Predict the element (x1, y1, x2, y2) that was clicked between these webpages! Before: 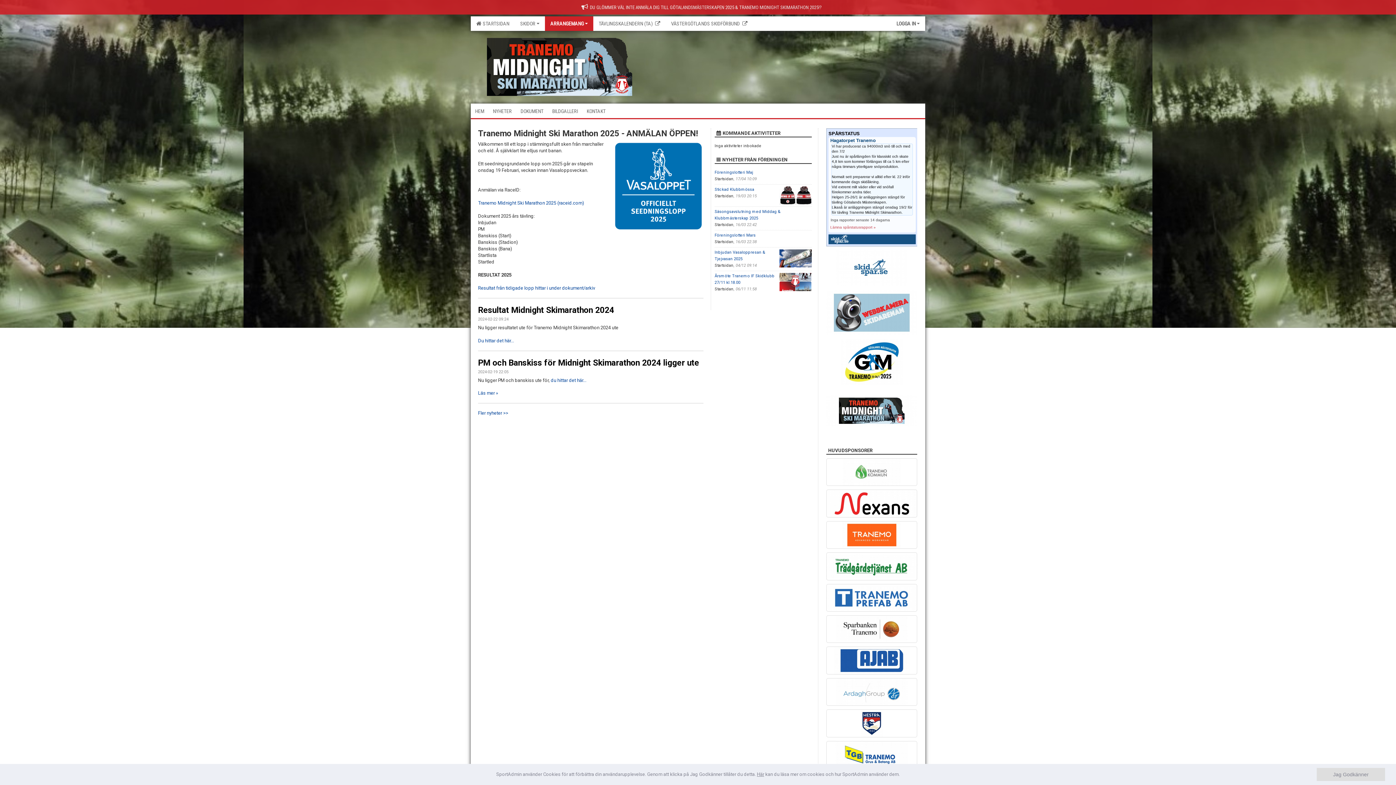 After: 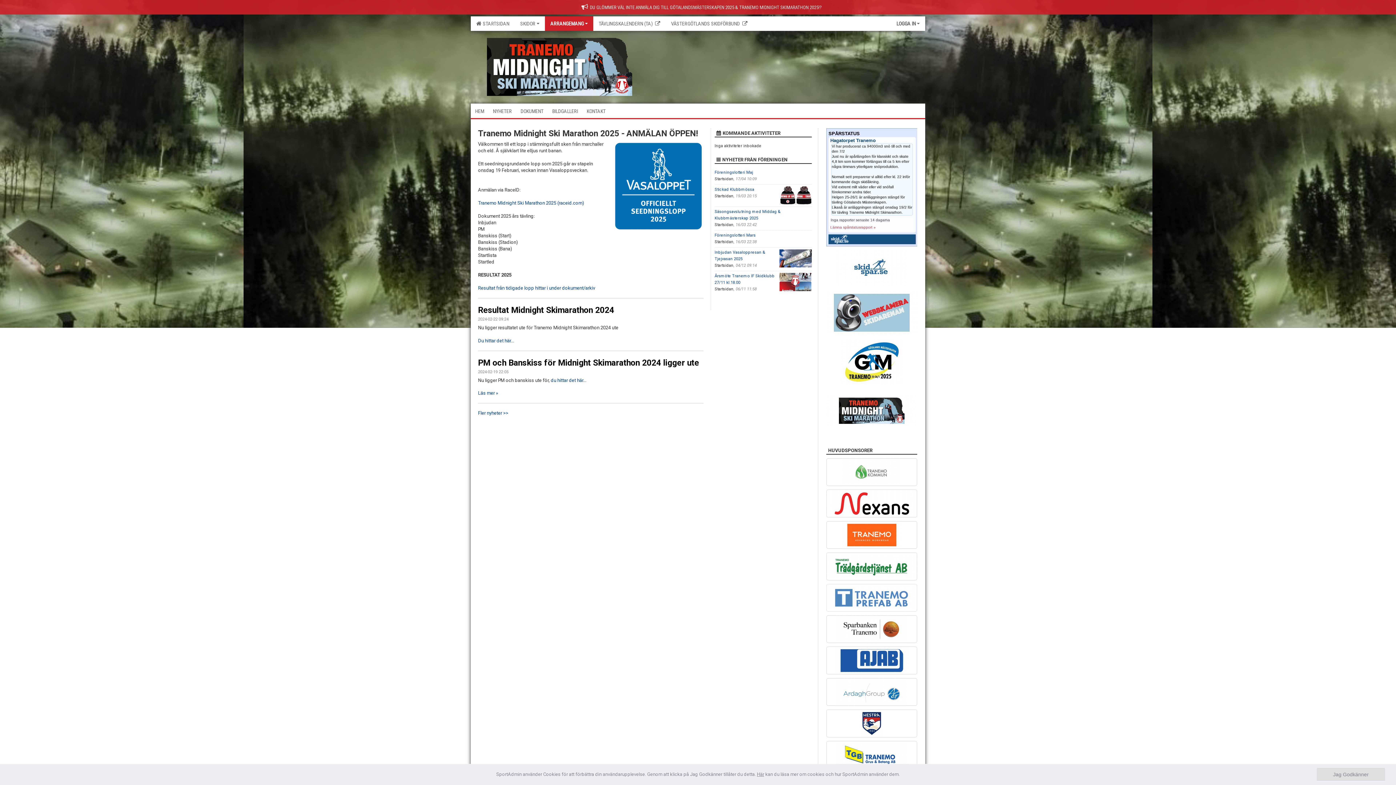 Action: bbox: (826, 584, 917, 611)